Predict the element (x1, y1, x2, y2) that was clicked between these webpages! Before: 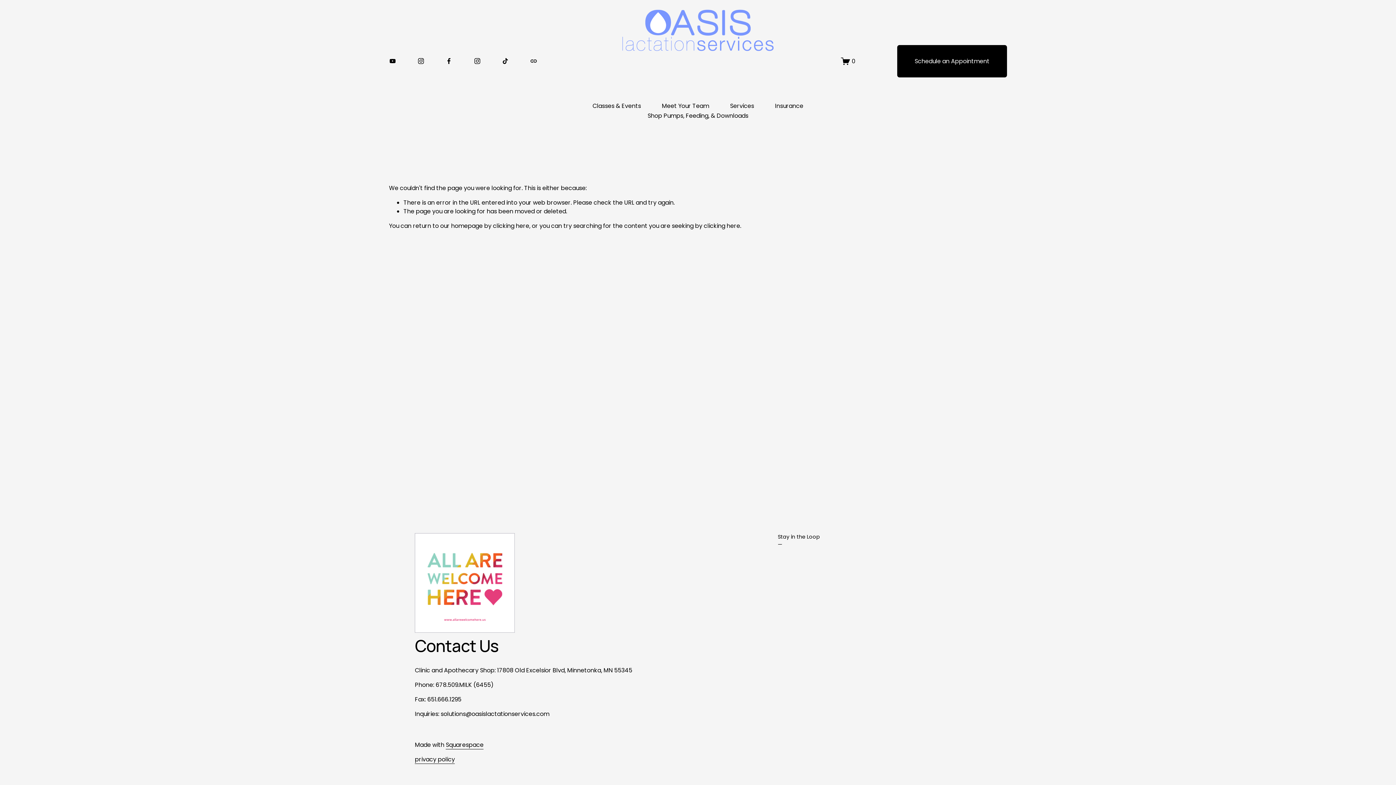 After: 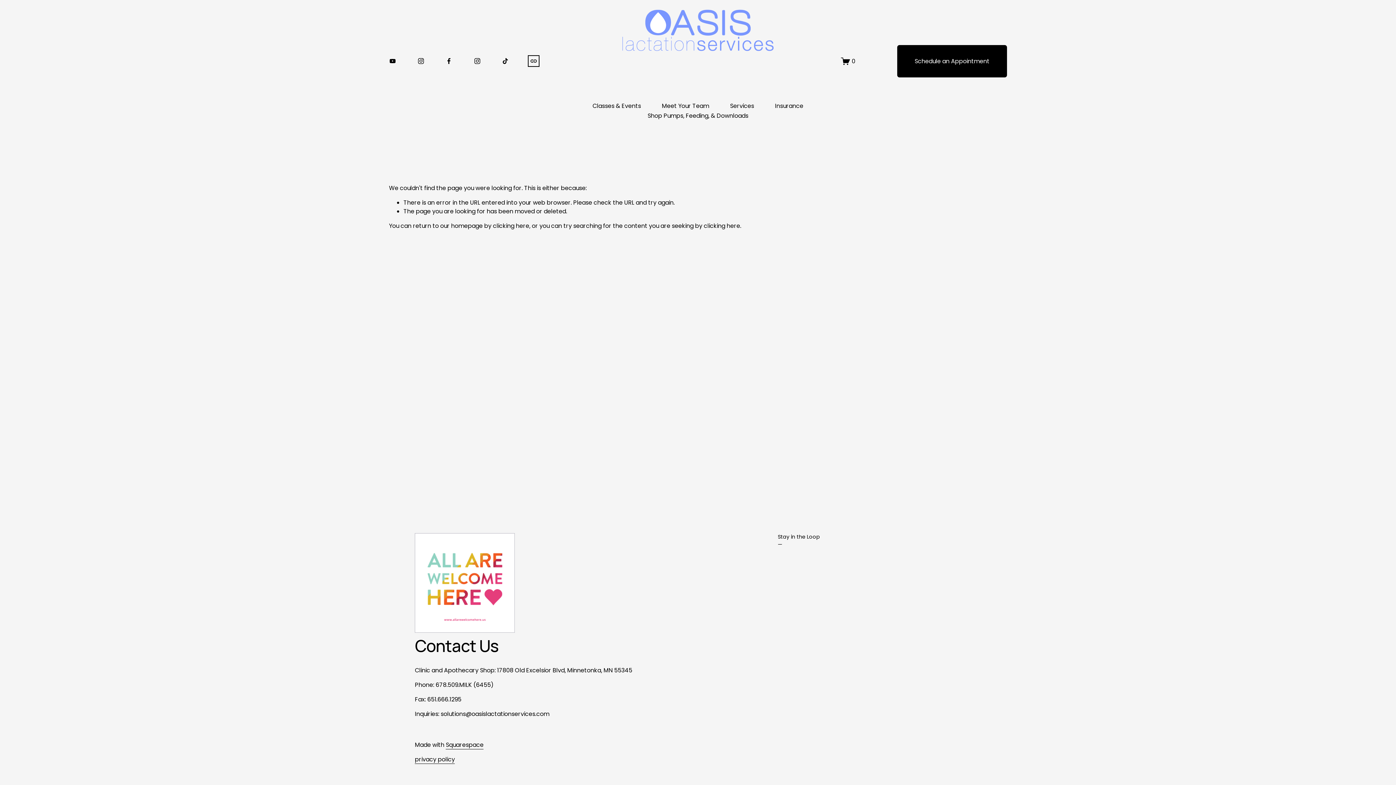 Action: label: URL bbox: (530, 57, 537, 64)